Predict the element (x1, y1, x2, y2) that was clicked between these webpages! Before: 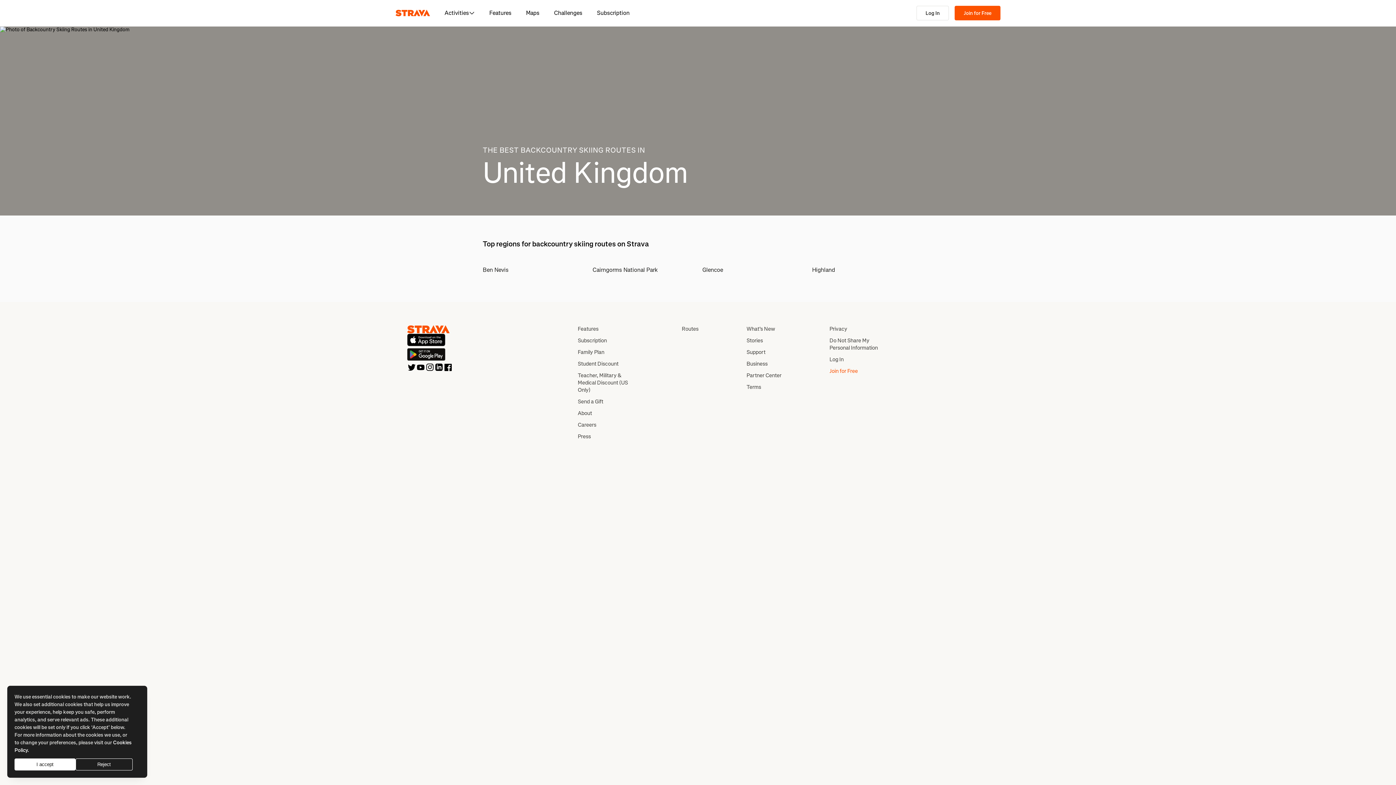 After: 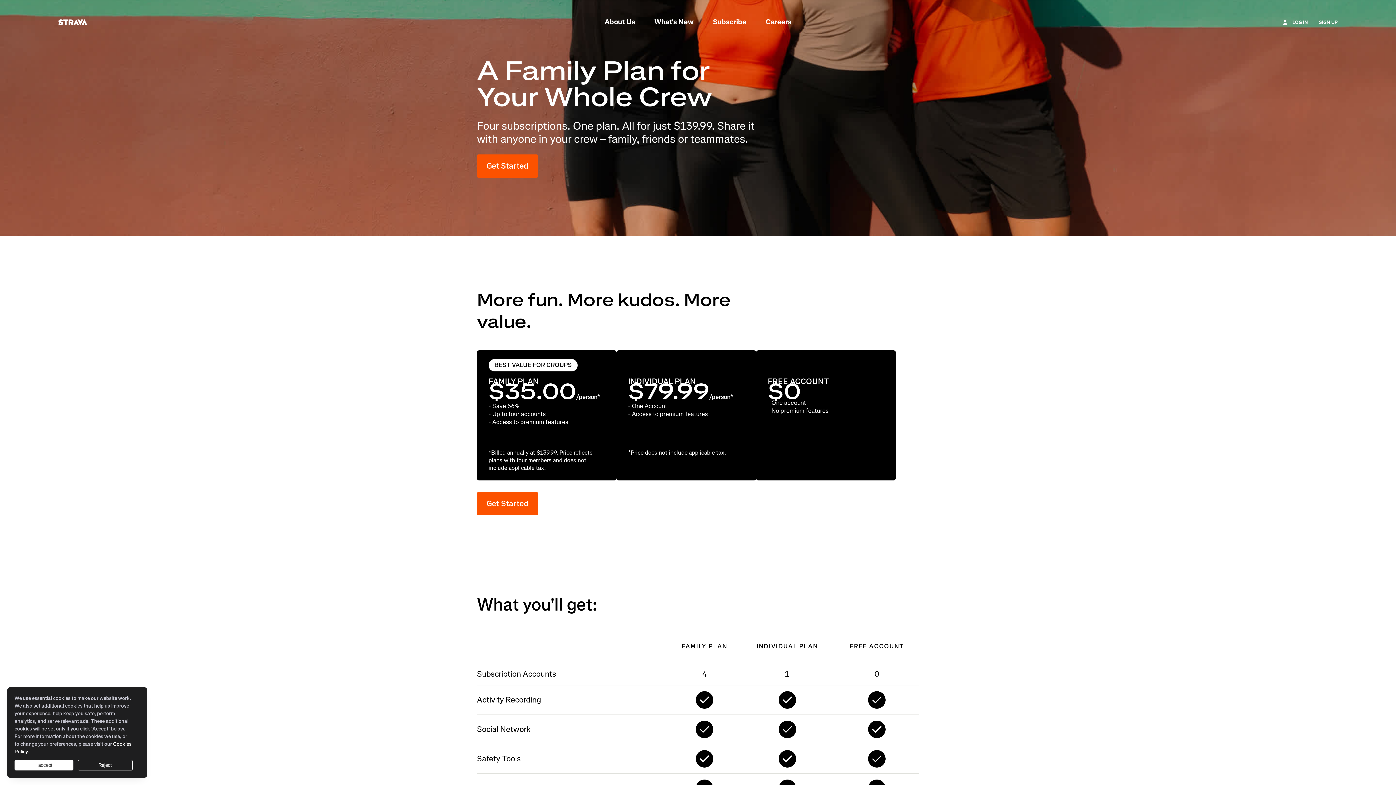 Action: label: Family Plan bbox: (577, 348, 604, 356)